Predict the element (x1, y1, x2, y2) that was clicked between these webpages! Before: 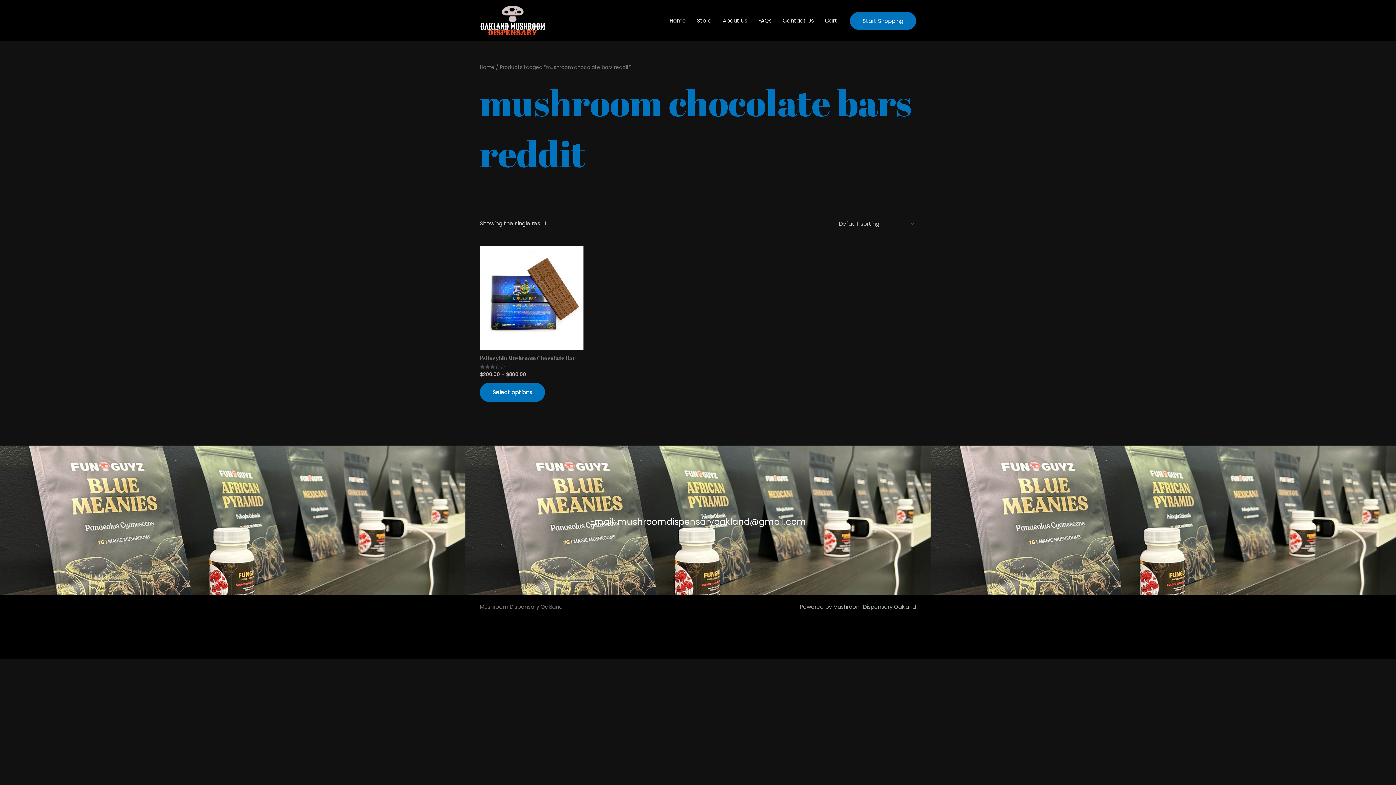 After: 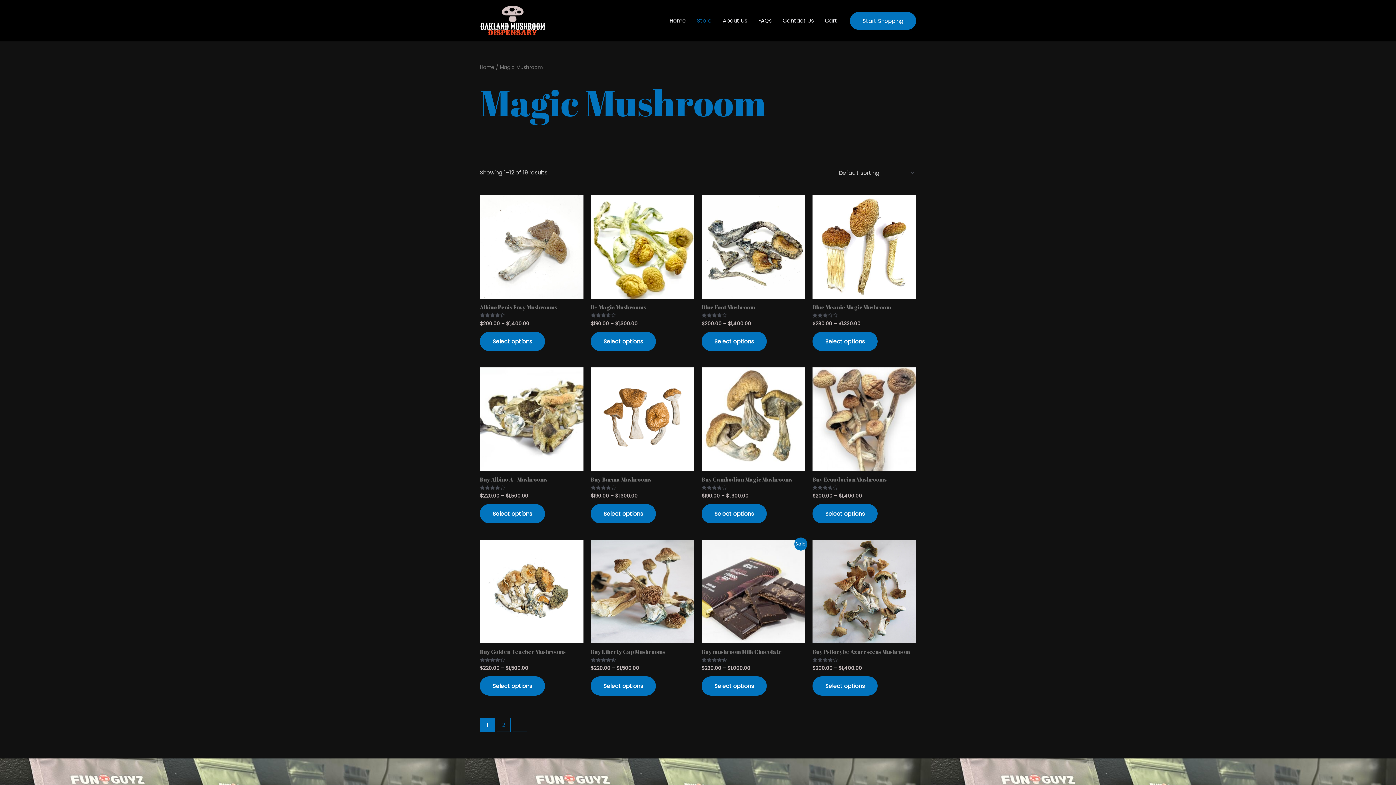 Action: bbox: (691, 8, 717, 33) label: Store